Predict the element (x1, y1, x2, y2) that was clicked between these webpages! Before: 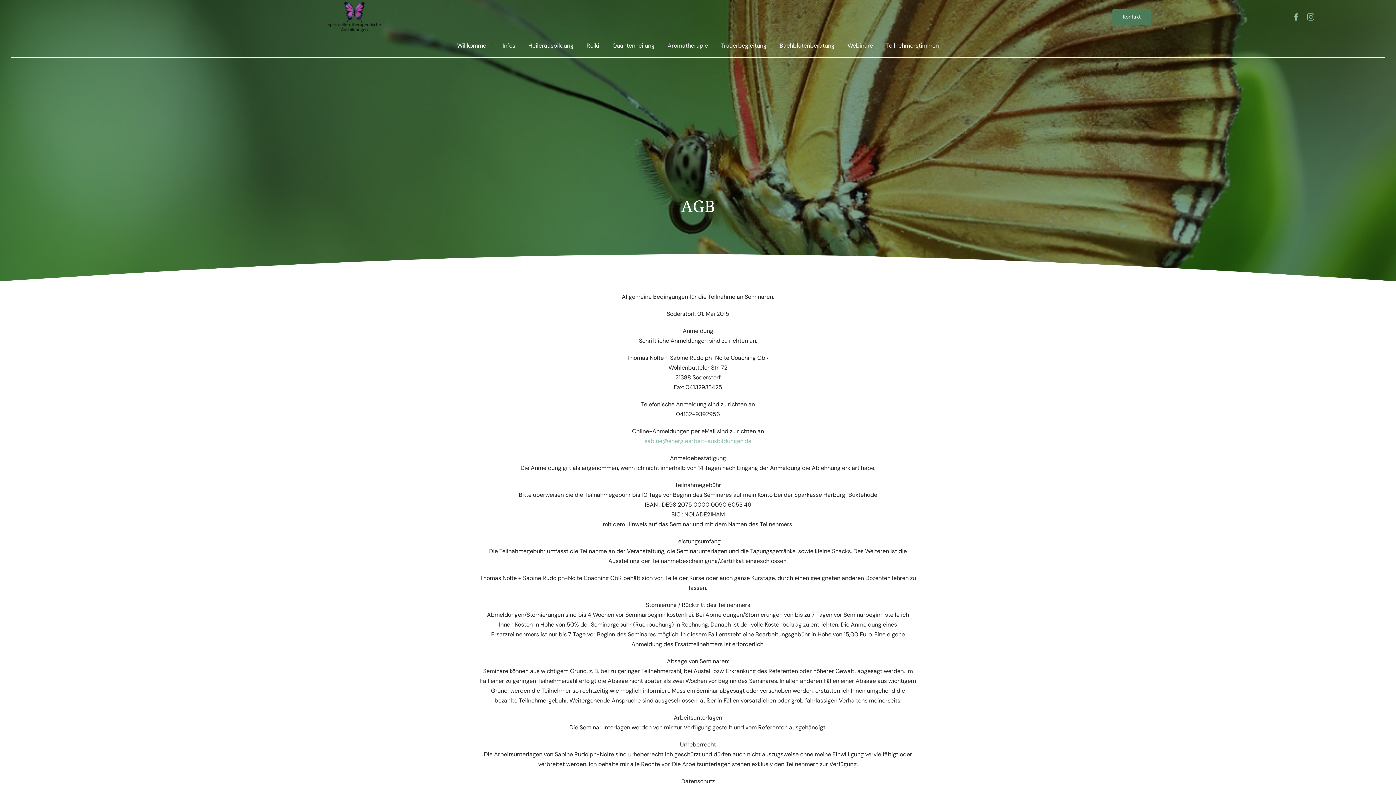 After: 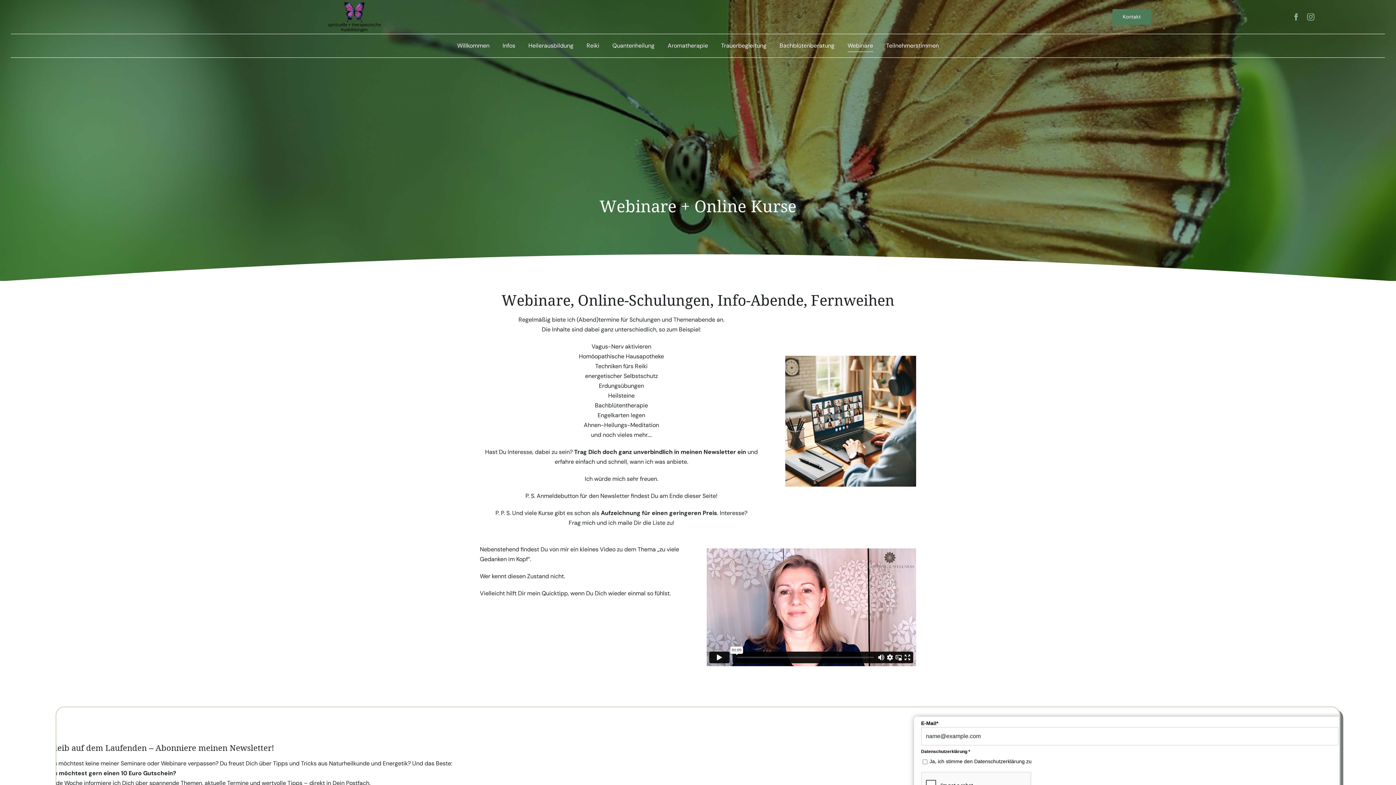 Action: bbox: (847, 39, 873, 52) label: Webinare